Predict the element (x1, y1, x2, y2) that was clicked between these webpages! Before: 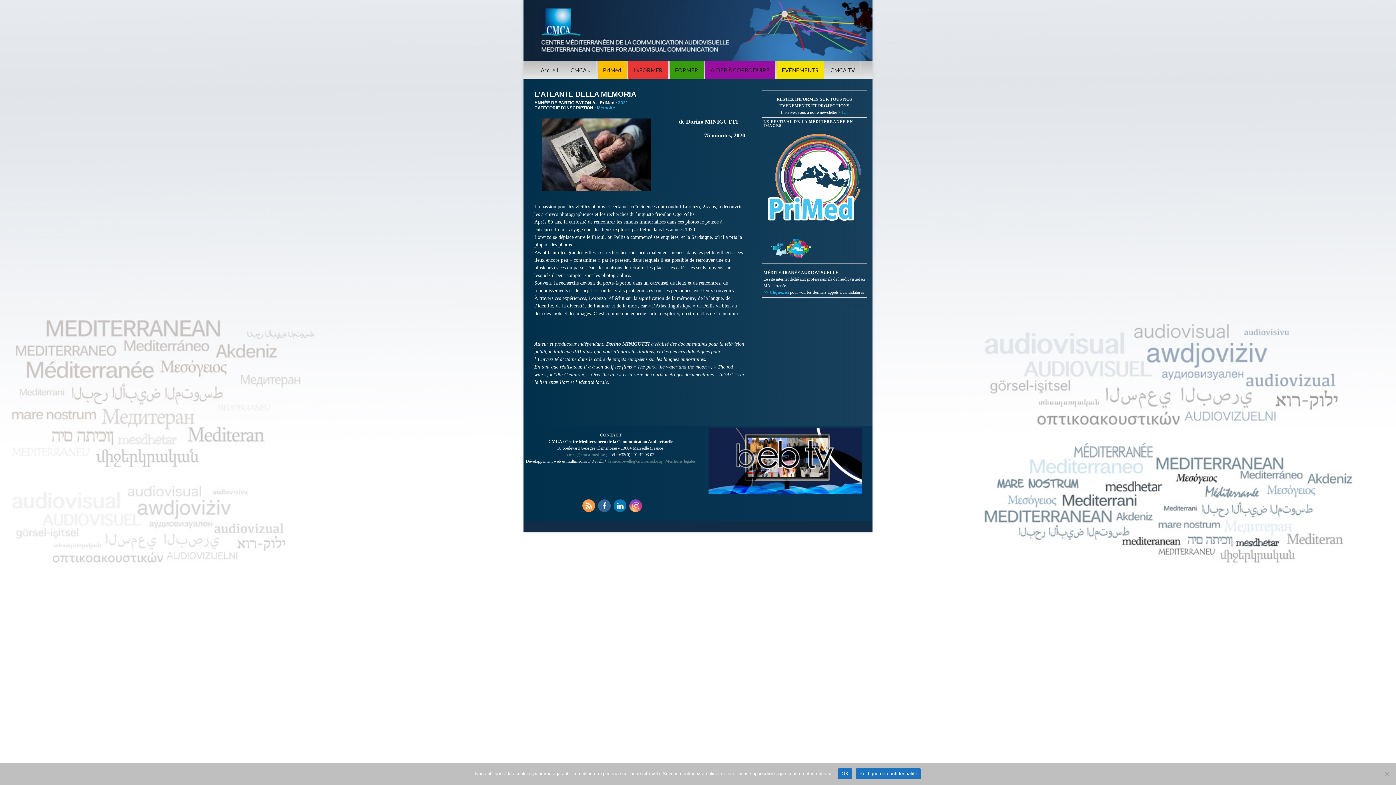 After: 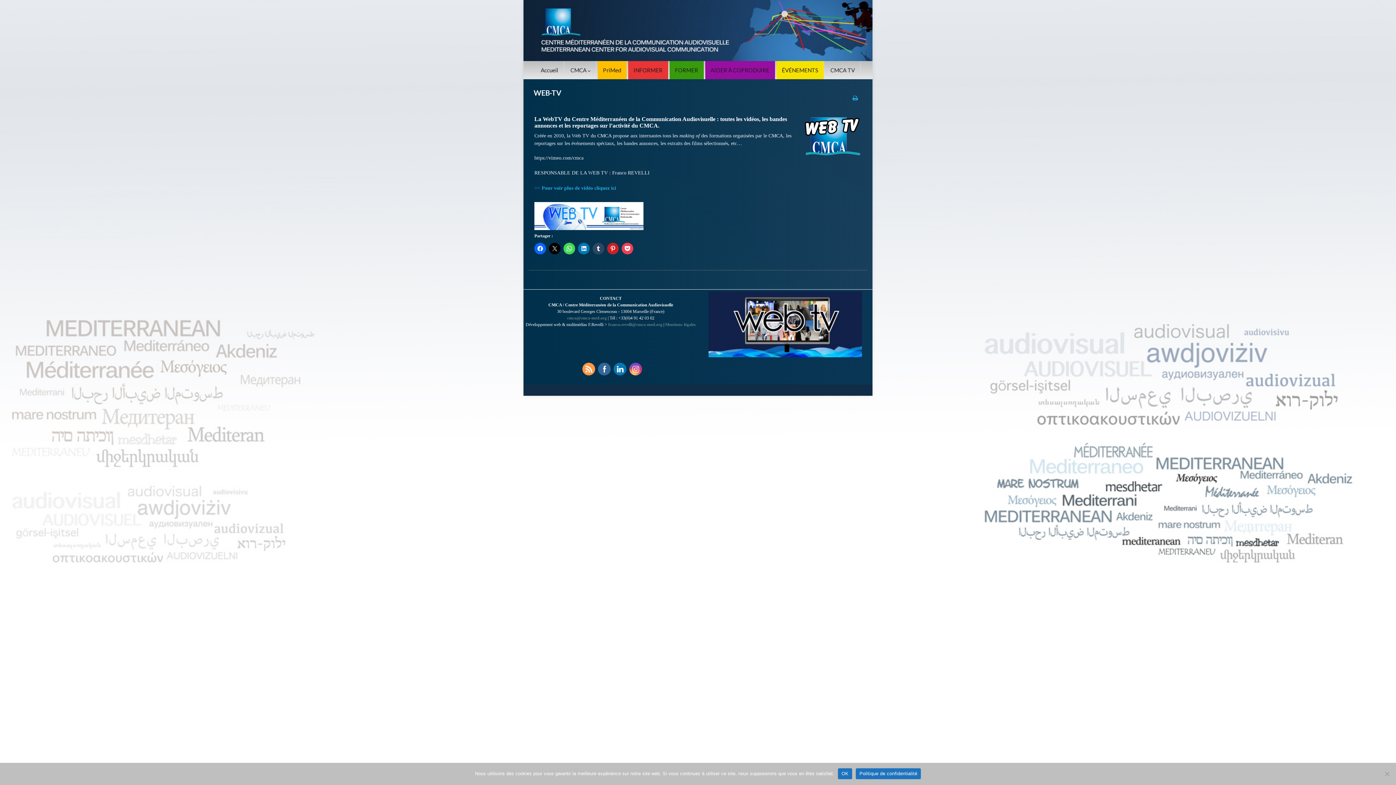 Action: bbox: (708, 428, 862, 494)